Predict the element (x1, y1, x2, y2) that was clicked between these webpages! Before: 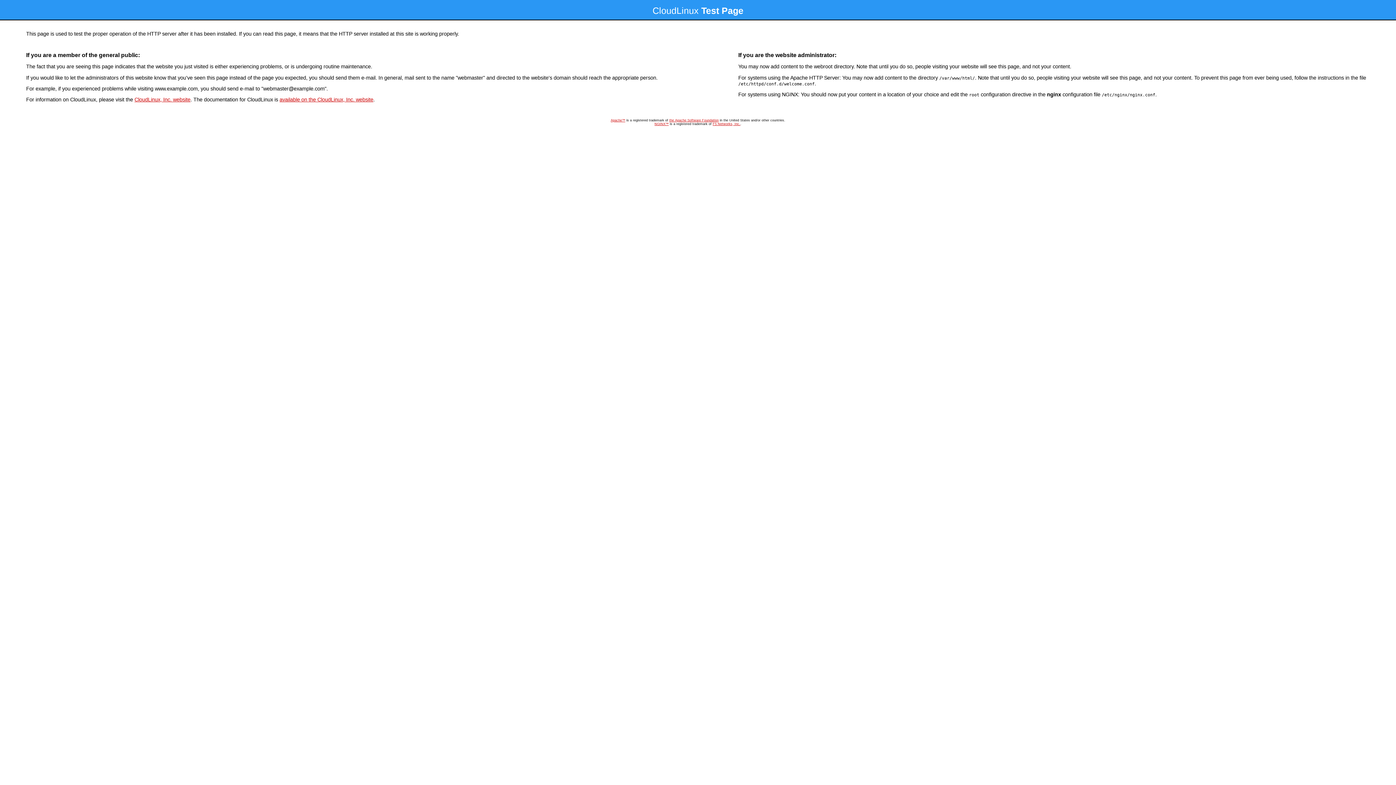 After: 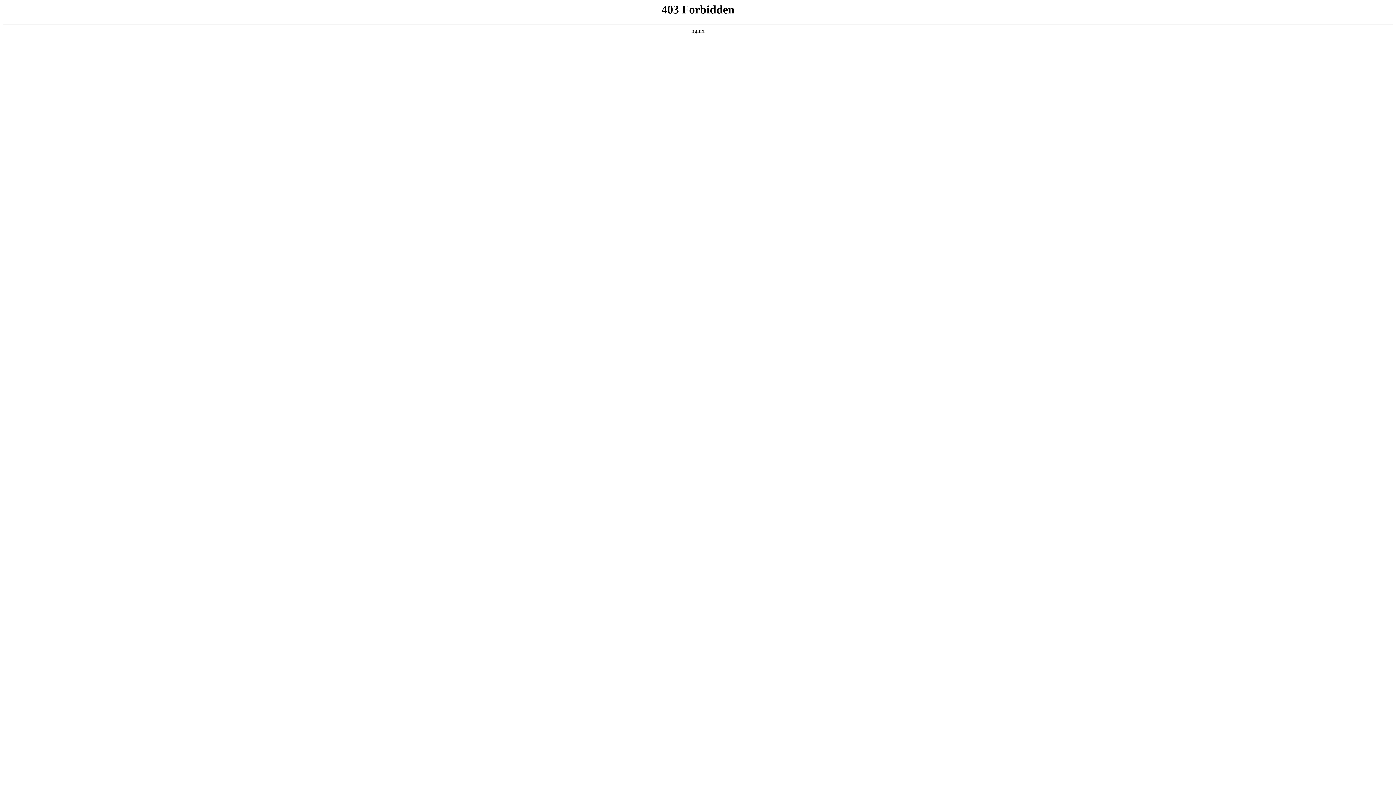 Action: label: CloudLinux, Inc. website bbox: (134, 96, 190, 102)